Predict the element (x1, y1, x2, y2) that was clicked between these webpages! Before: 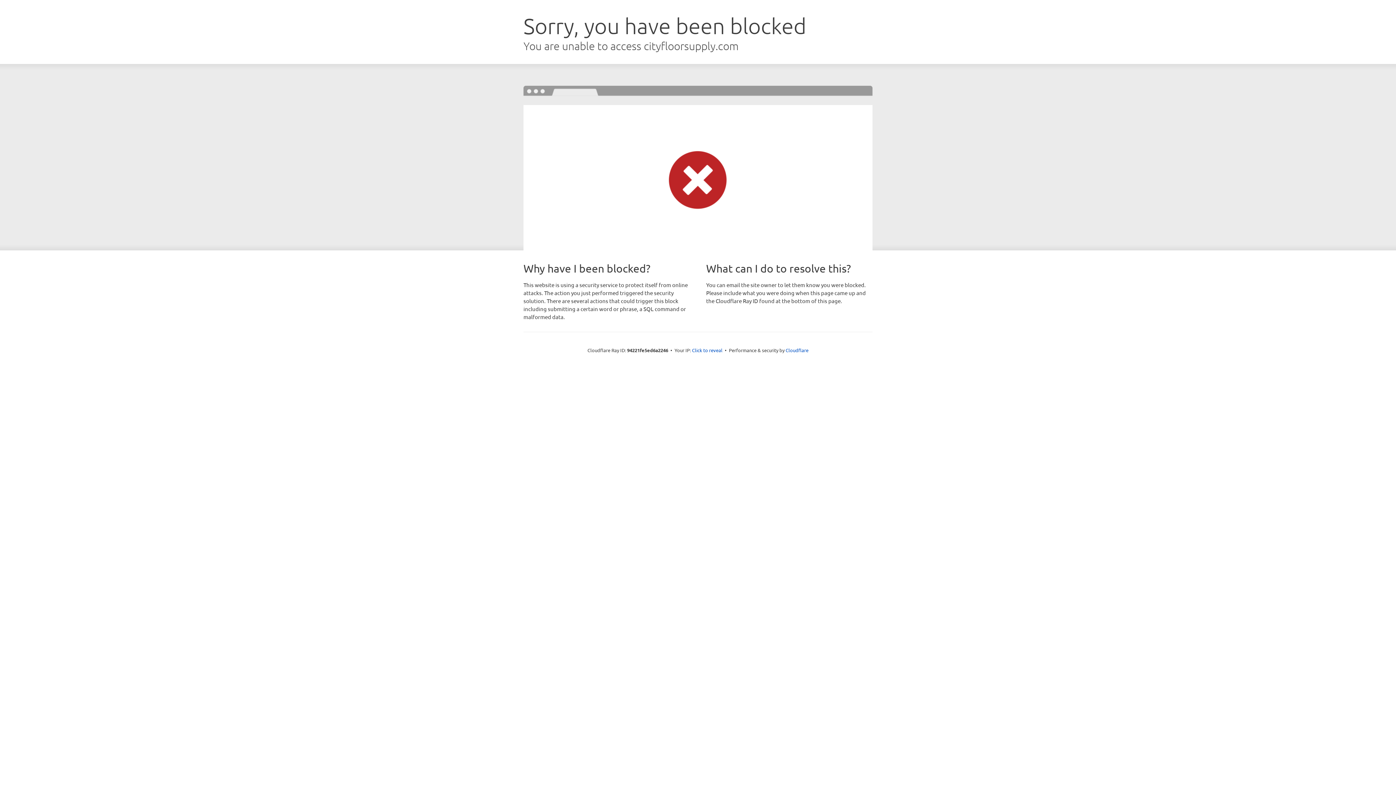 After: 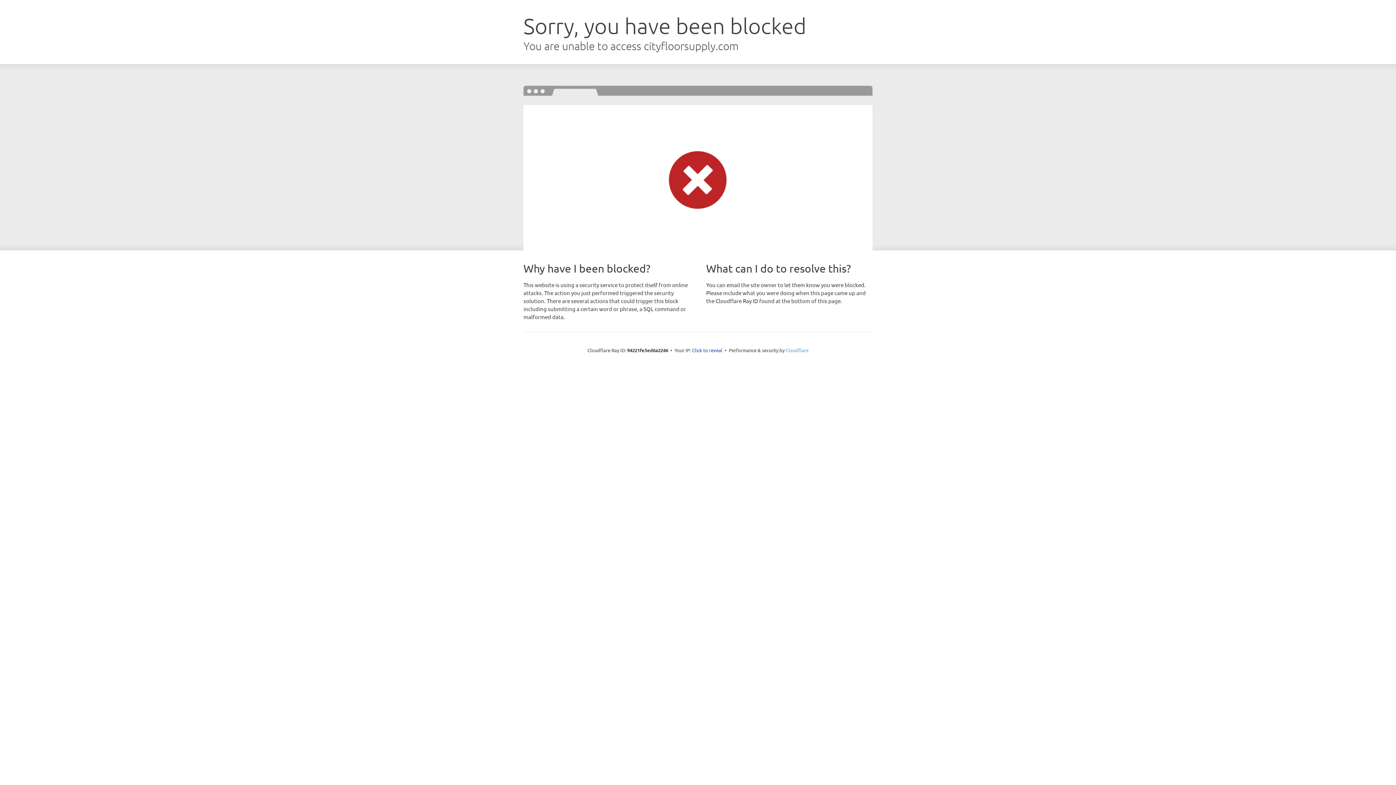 Action: label: Cloudflare bbox: (785, 347, 808, 353)